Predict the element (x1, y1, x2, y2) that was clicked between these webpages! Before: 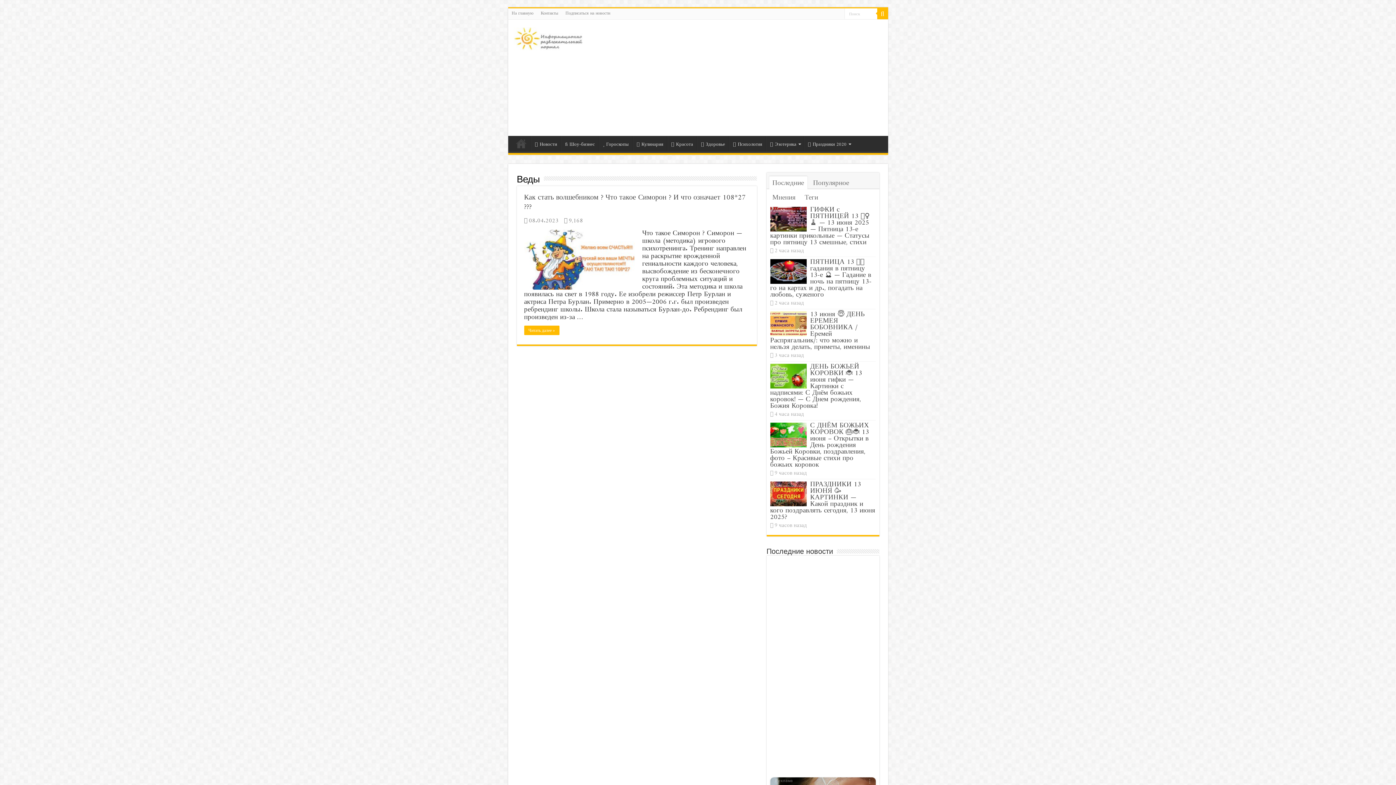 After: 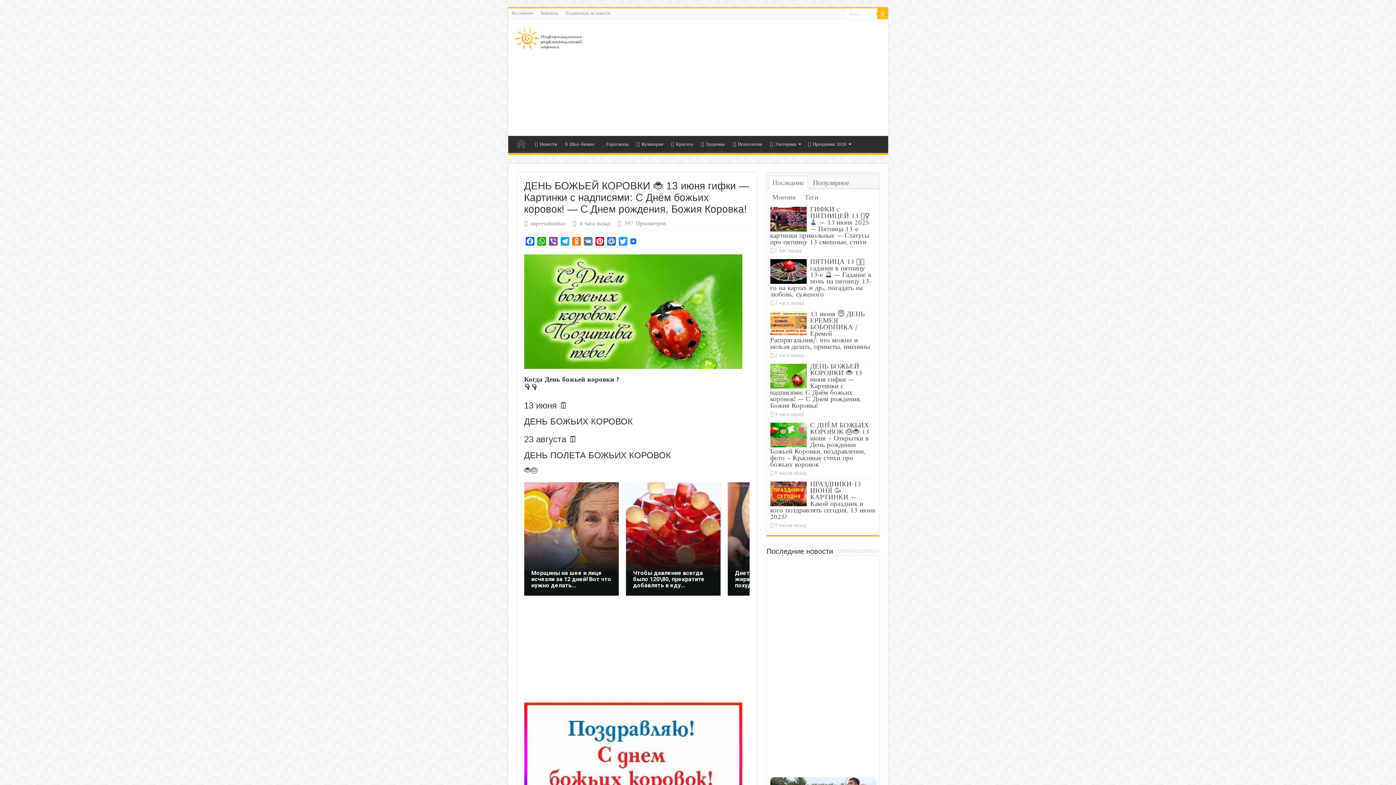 Action: label: ДЕНЬ БОЖЬЕЙ КОРОВКИ 🐞 13 июня гифки — Картинки с надписями: С Днём божьих коровок! — С Днем рождения, Божия Коровка! bbox: (770, 361, 862, 412)